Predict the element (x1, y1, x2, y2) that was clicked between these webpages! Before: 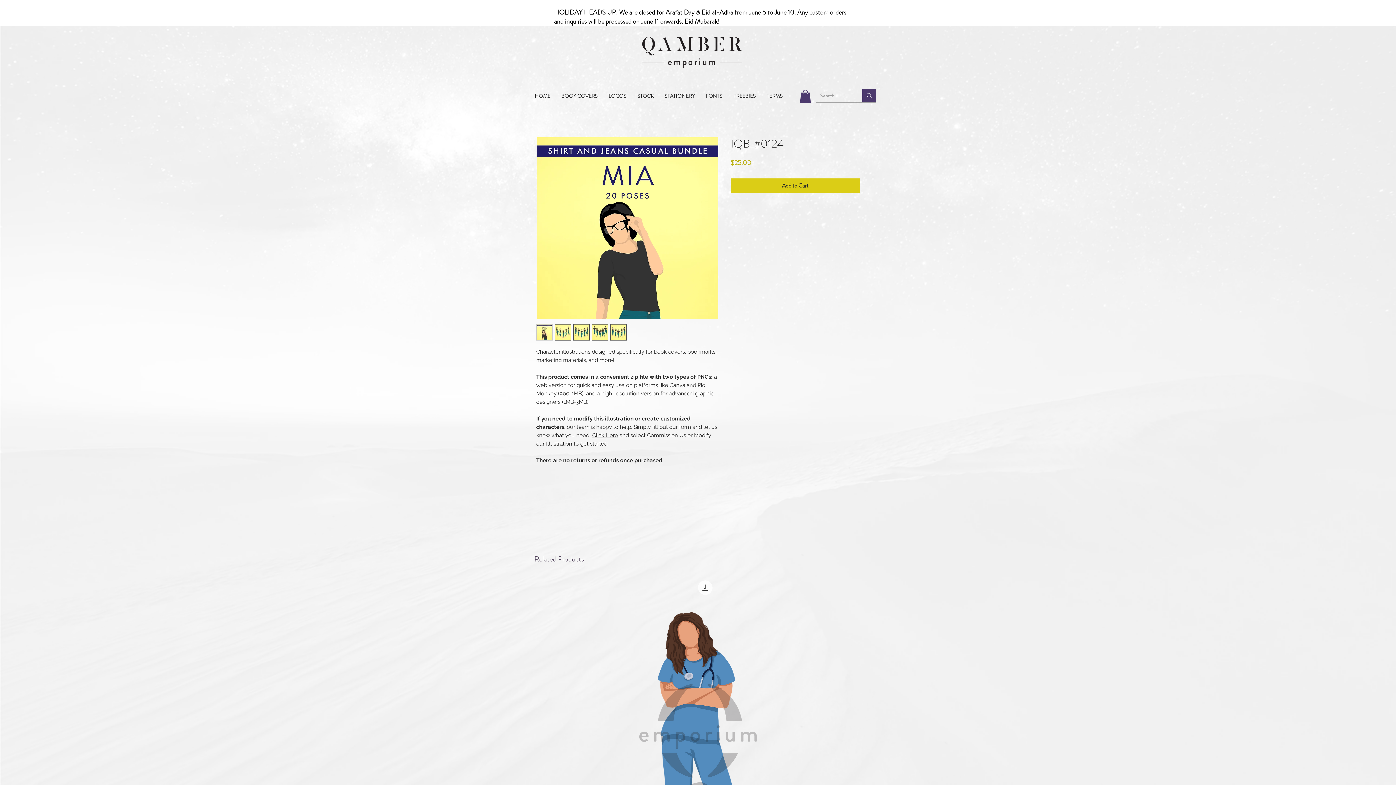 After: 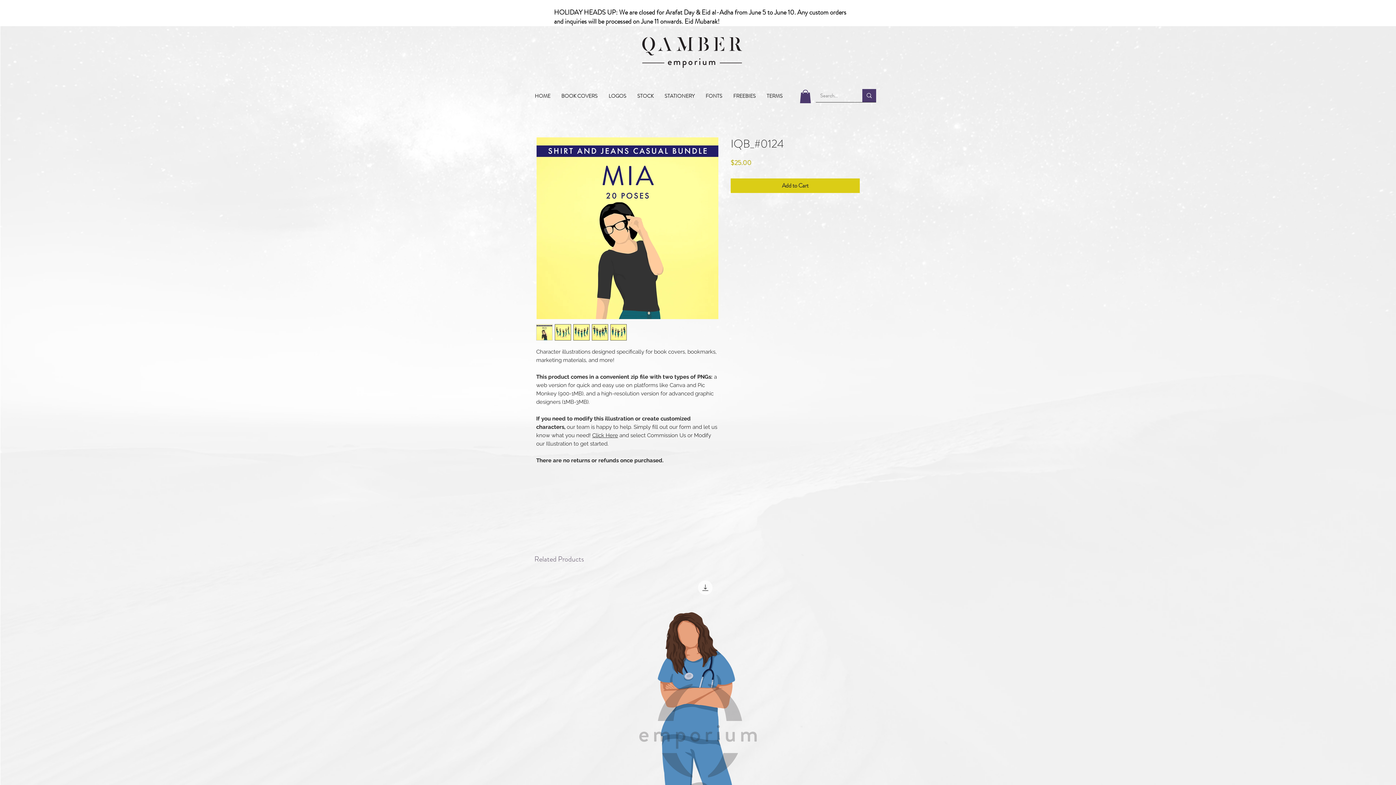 Action: bbox: (592, 324, 608, 340)